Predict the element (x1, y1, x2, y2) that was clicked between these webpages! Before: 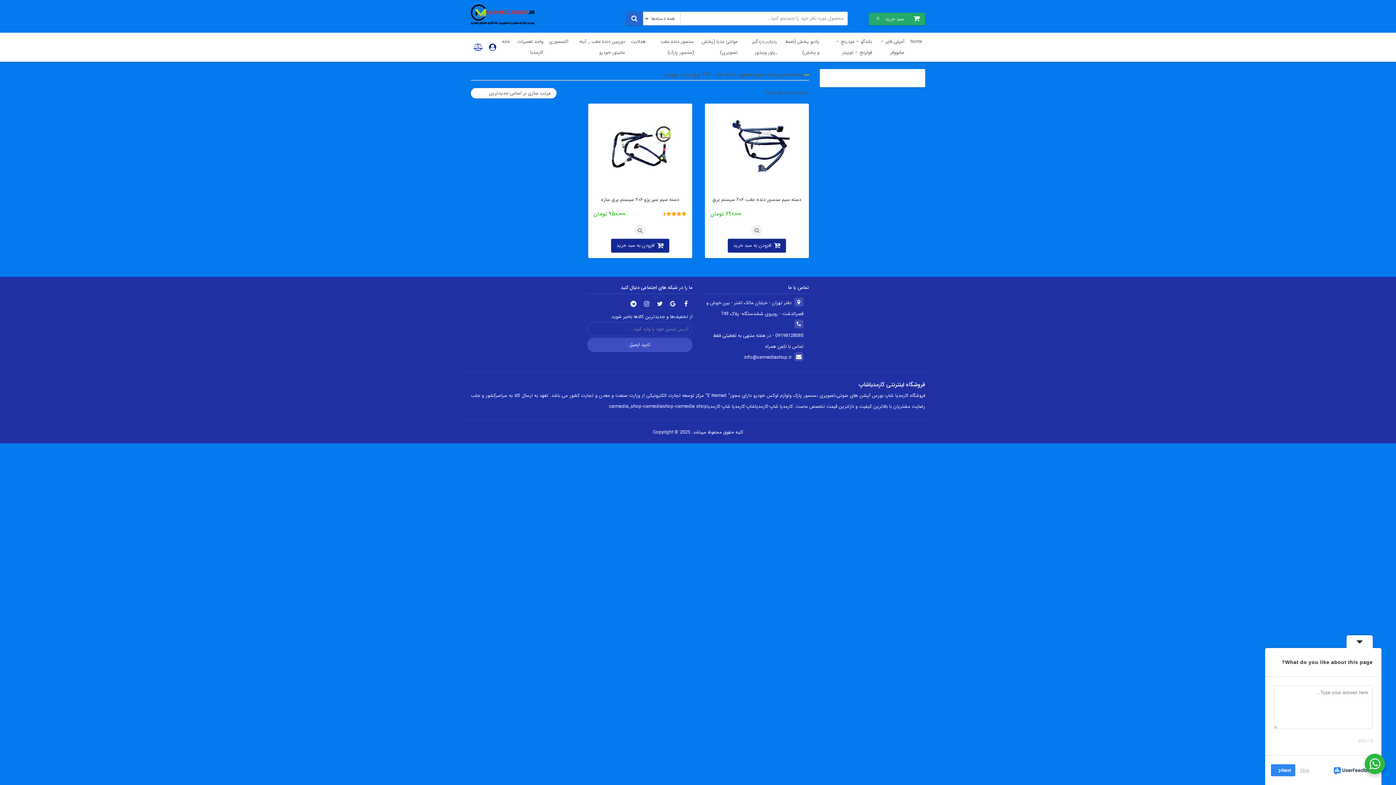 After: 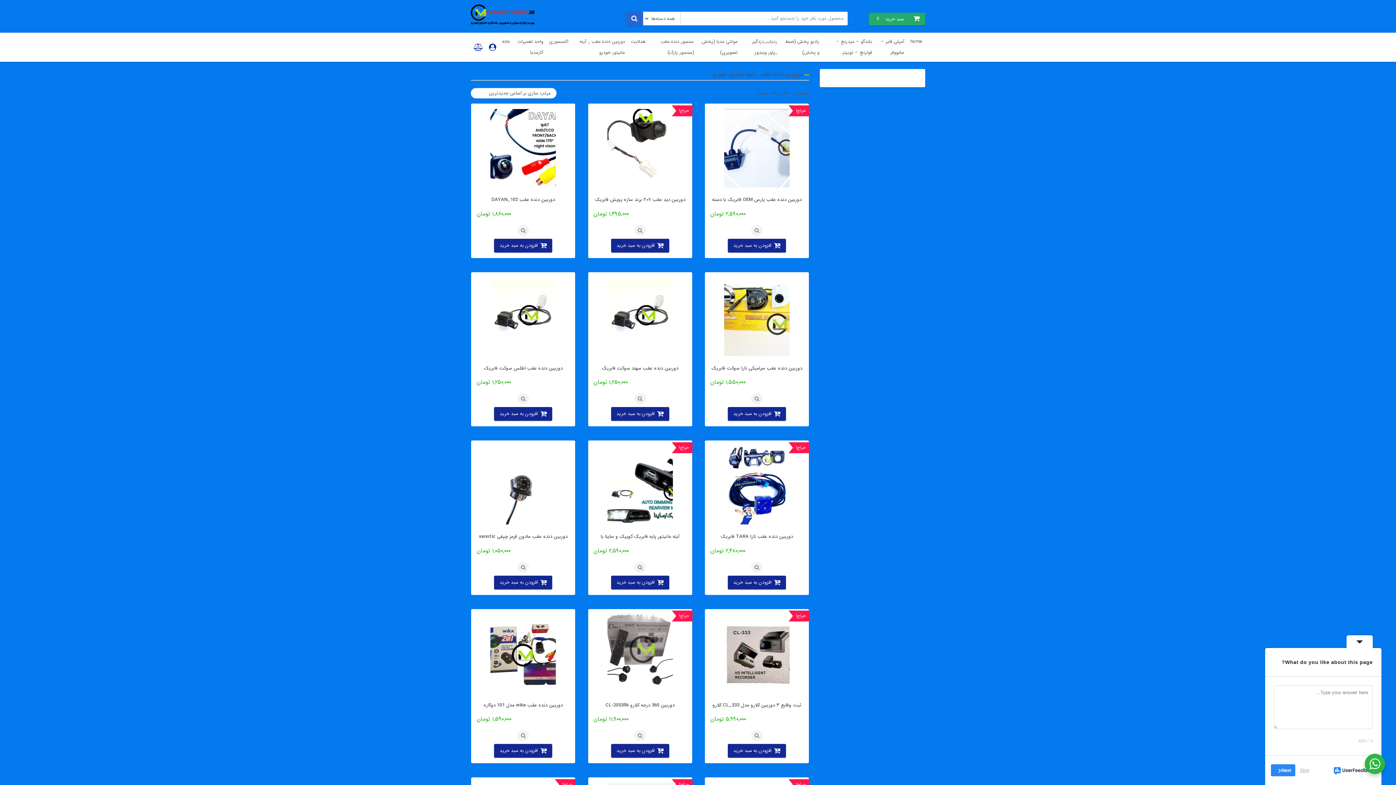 Action: bbox: (571, 33, 628, 61) label: دوربین دنده عقب _ آینه مانیتور خودرو